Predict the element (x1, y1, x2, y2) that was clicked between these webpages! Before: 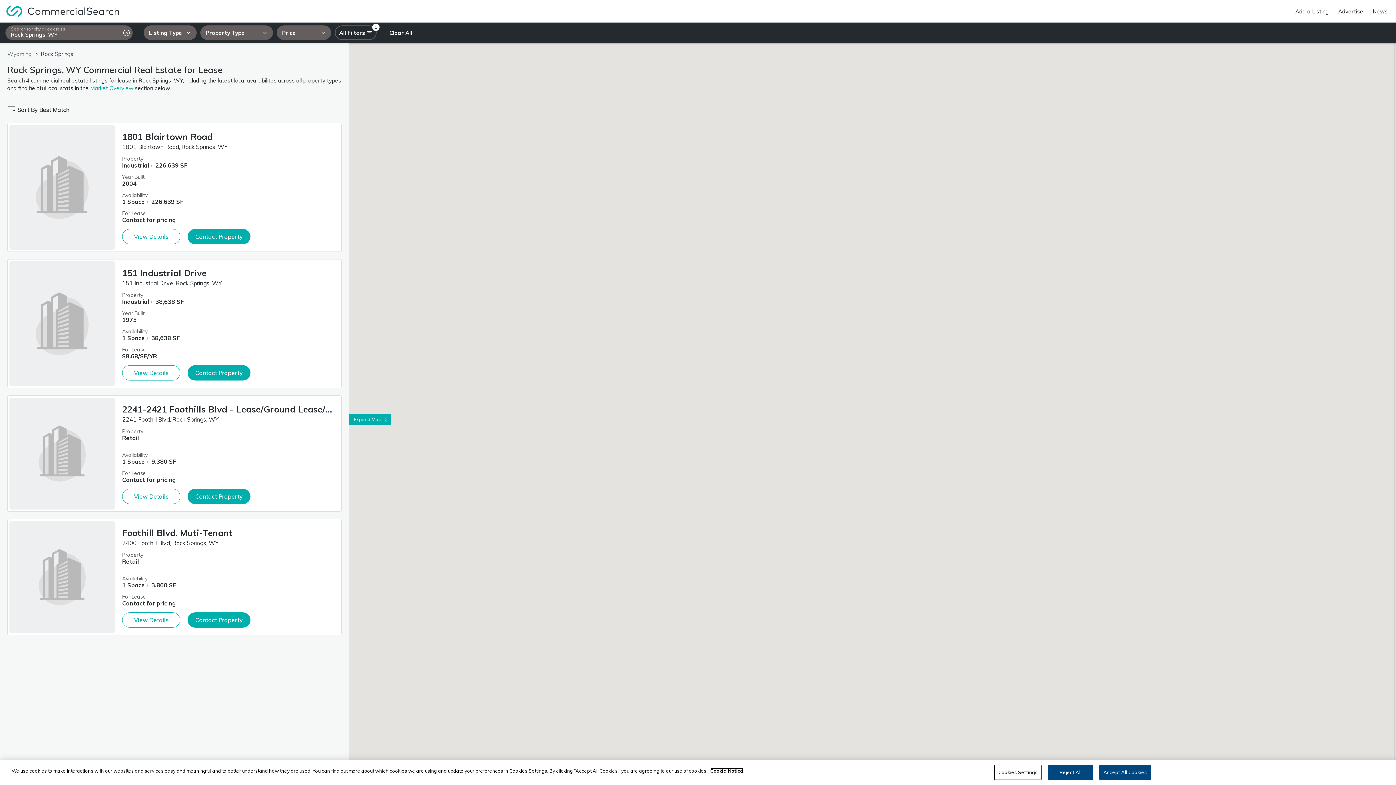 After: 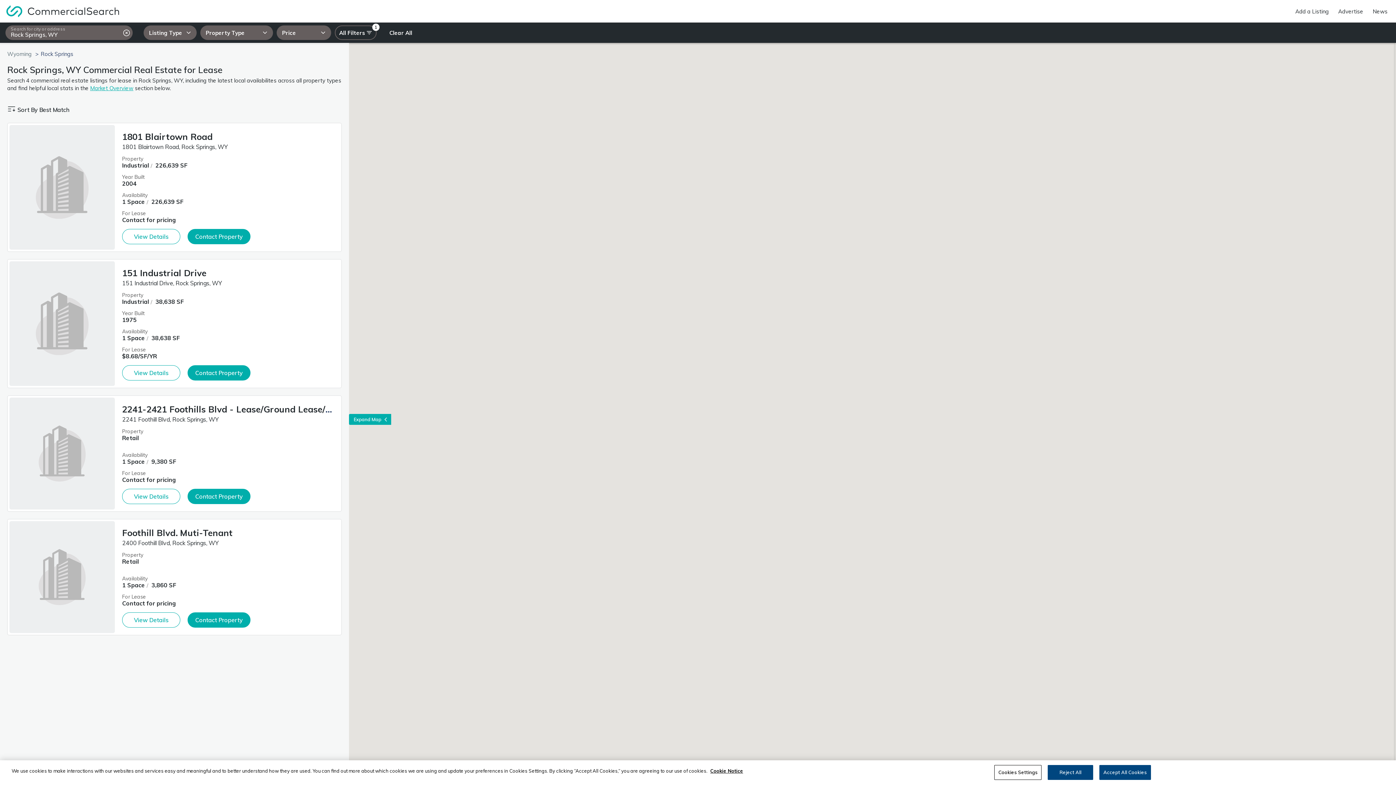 Action: bbox: (90, 84, 133, 91) label: Market Overview